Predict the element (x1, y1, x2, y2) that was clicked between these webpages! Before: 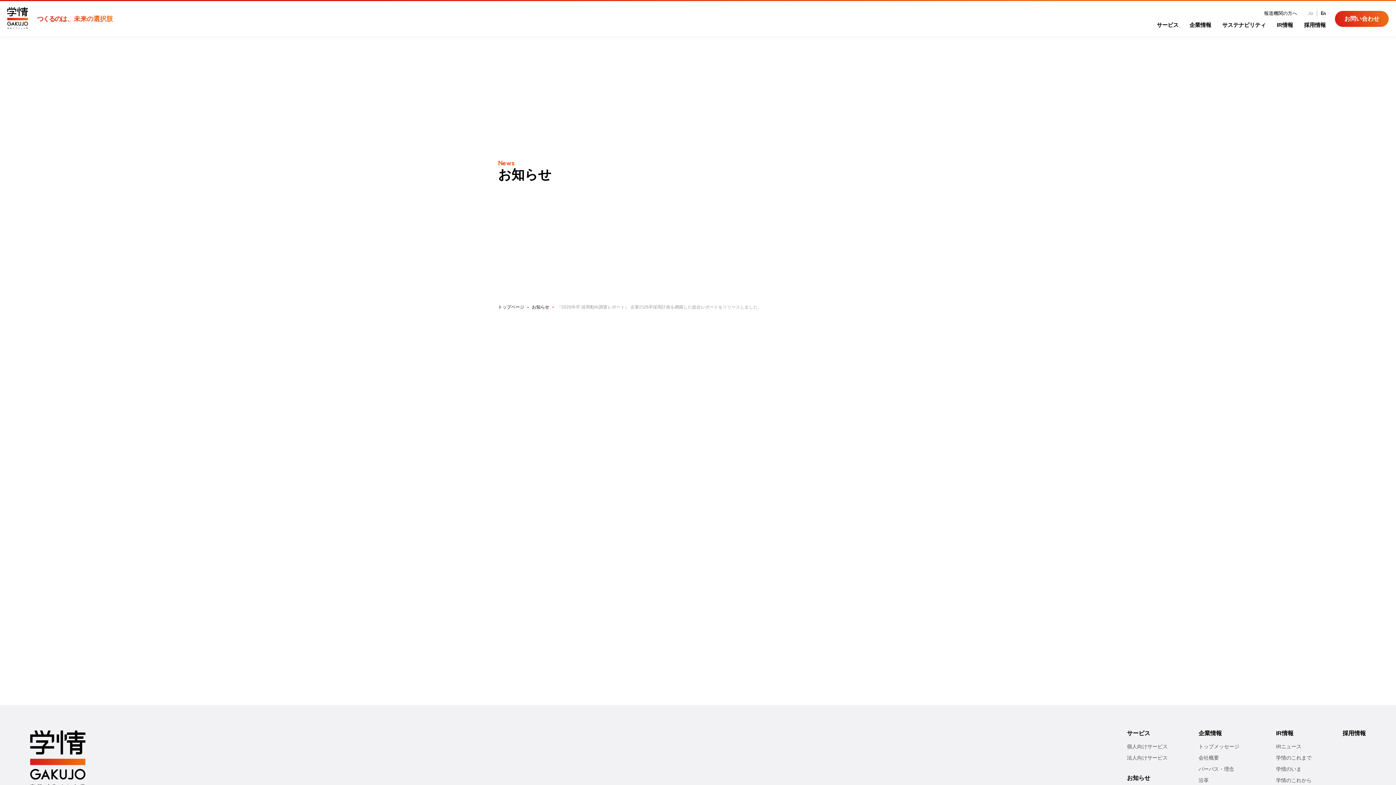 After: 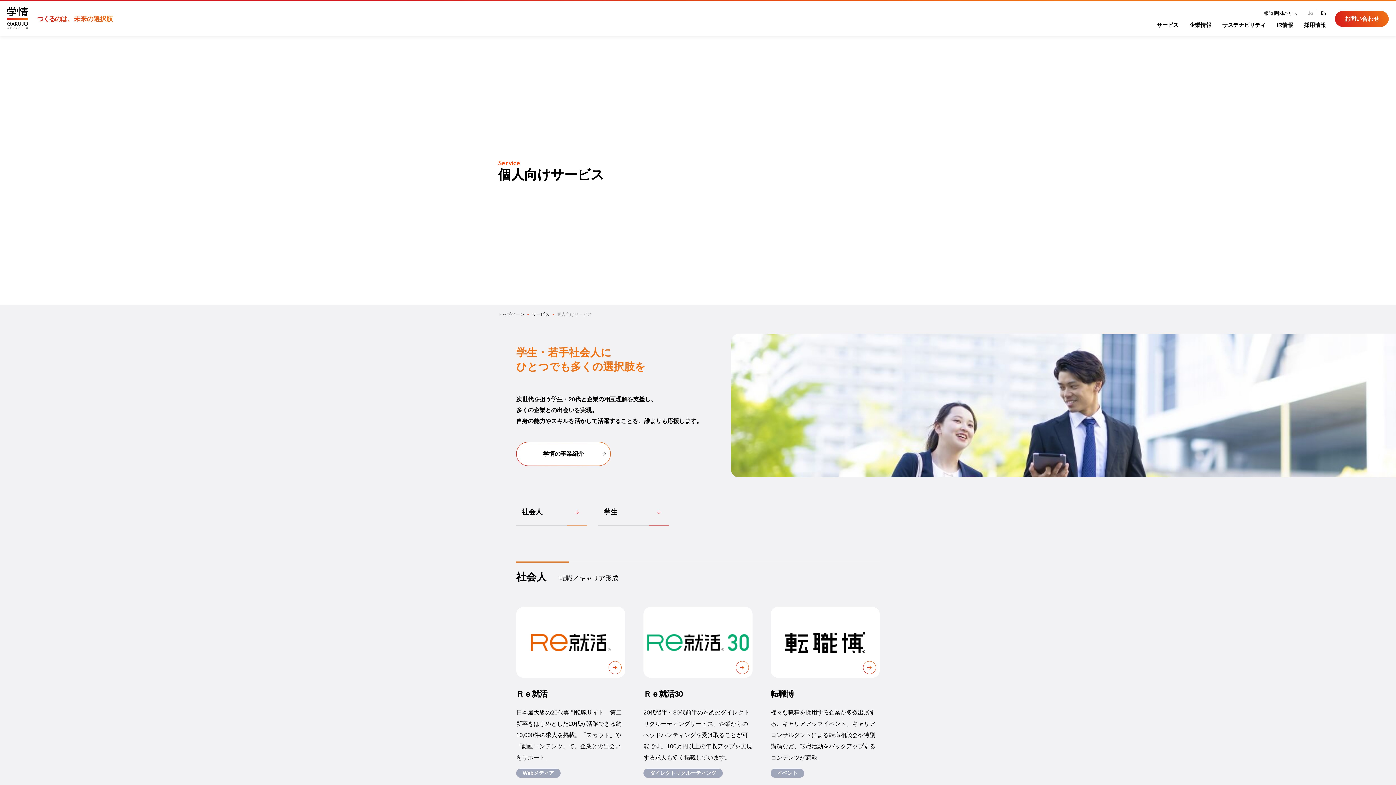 Action: bbox: (1127, 744, 1168, 749) label: 個人向けサービス